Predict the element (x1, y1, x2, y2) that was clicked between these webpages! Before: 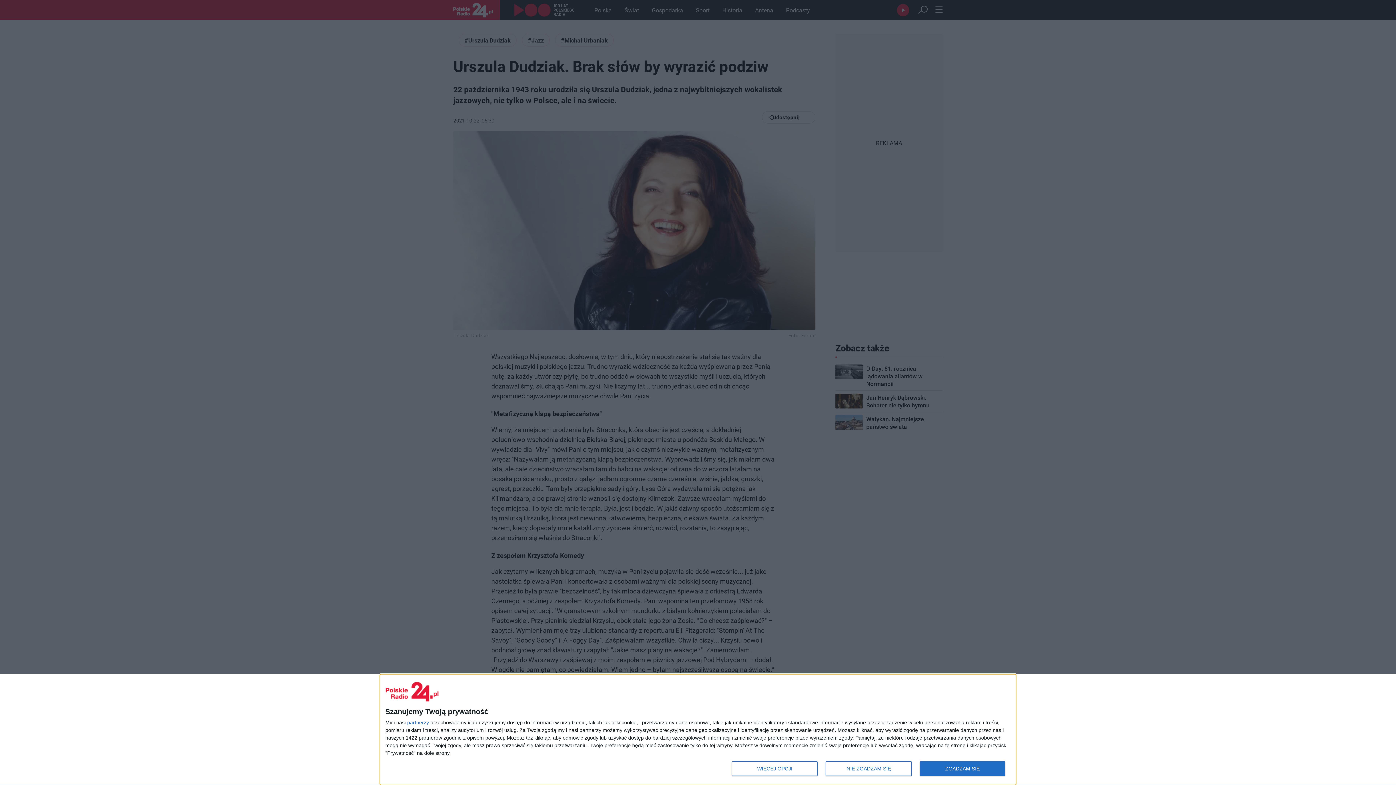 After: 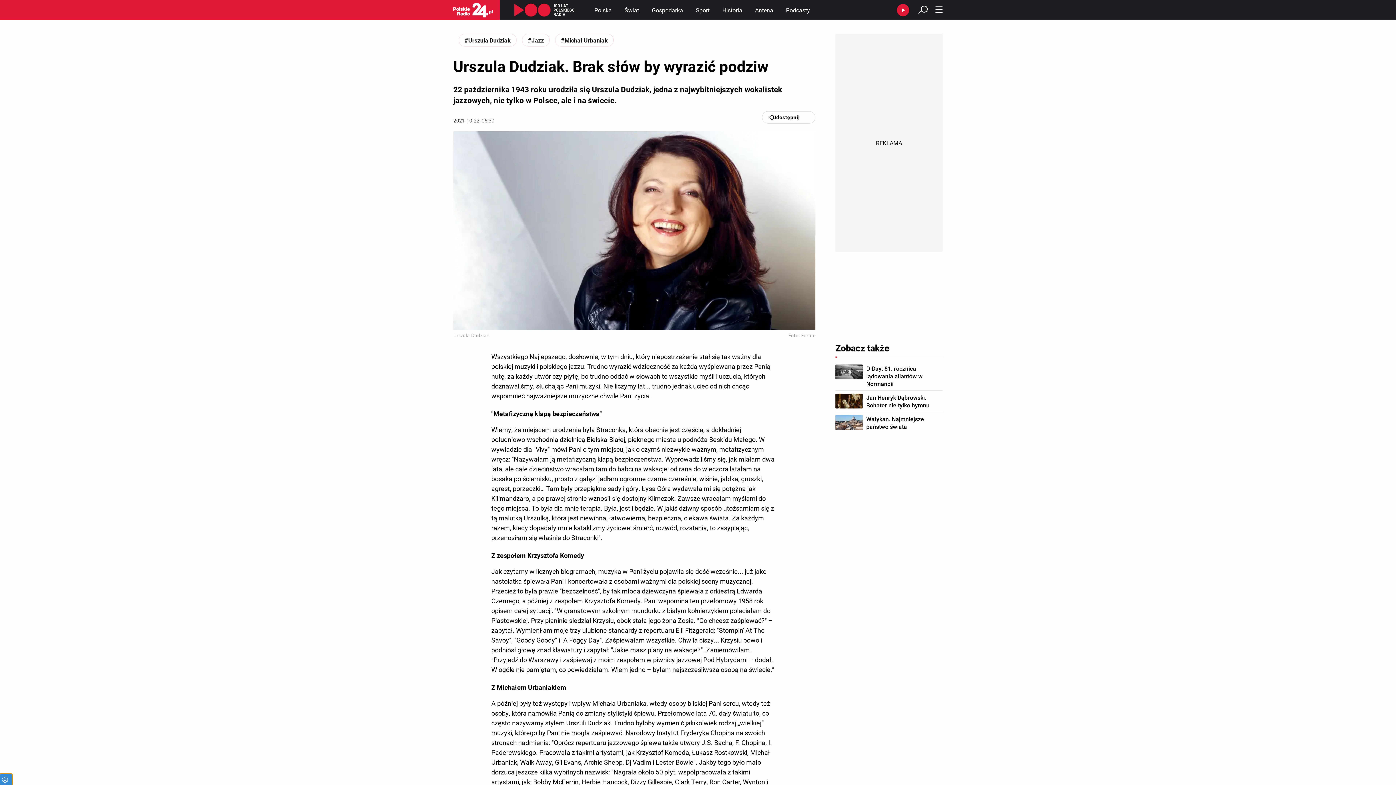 Action: label: NIE ZGADZAM SIĘ bbox: (825, 761, 911, 776)